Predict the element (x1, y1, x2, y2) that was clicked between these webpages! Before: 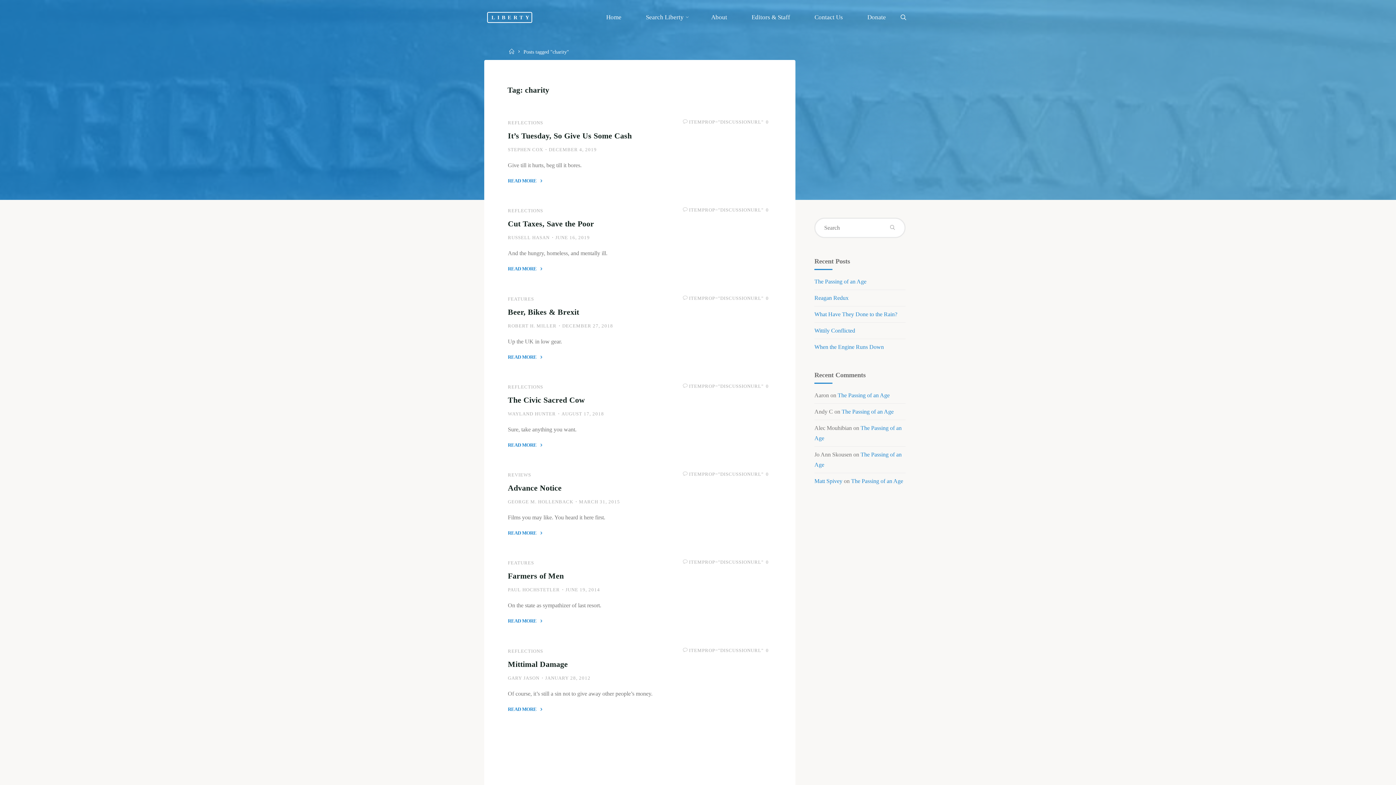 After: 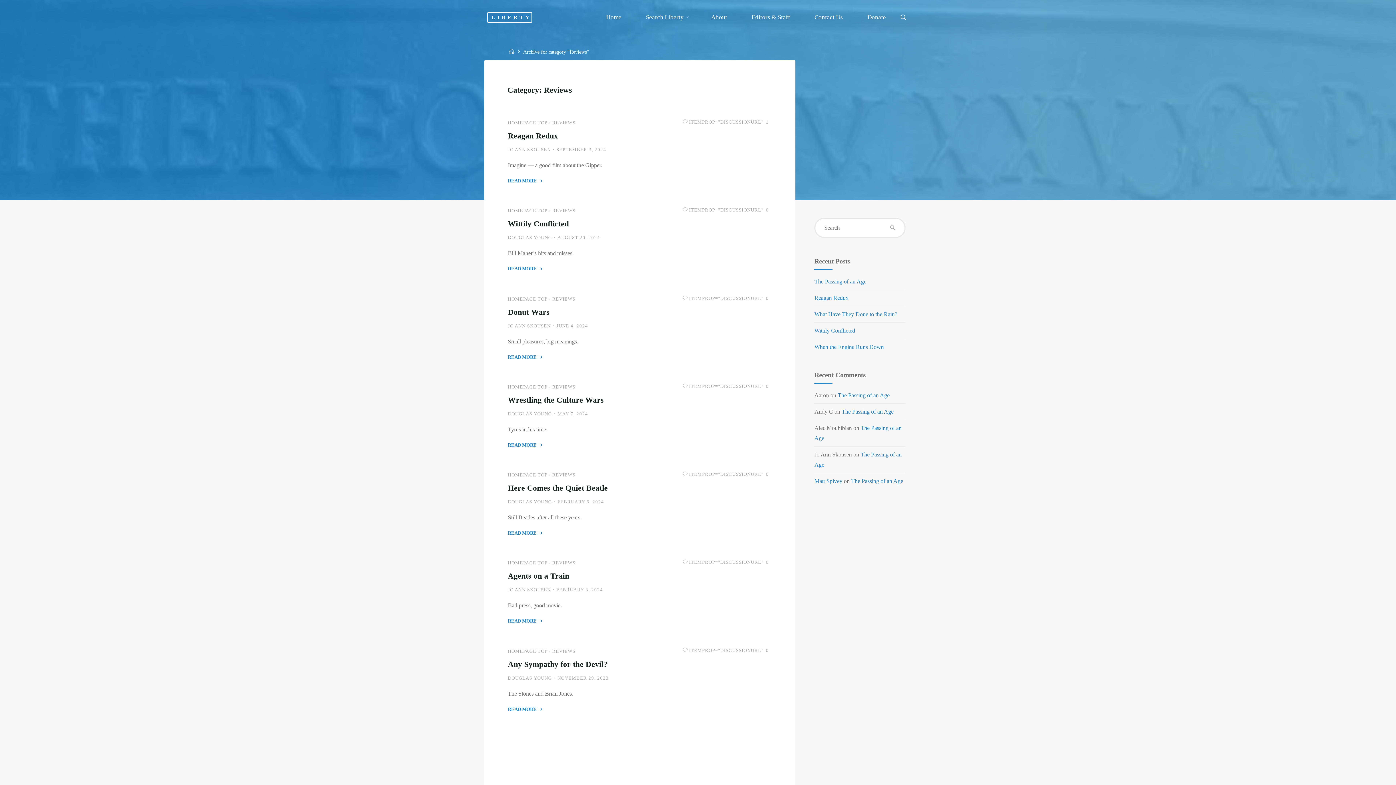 Action: label: REVIEWS bbox: (508, 472, 531, 477)